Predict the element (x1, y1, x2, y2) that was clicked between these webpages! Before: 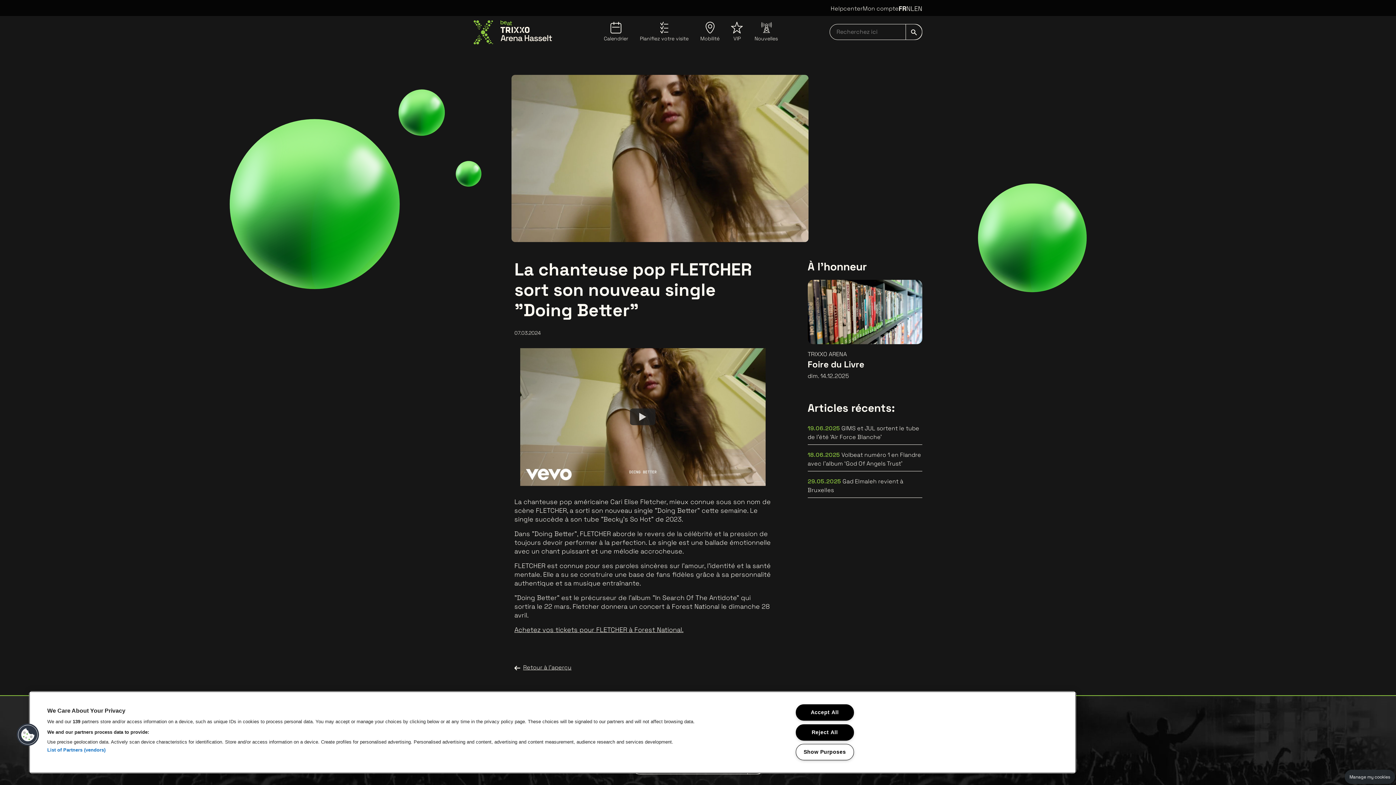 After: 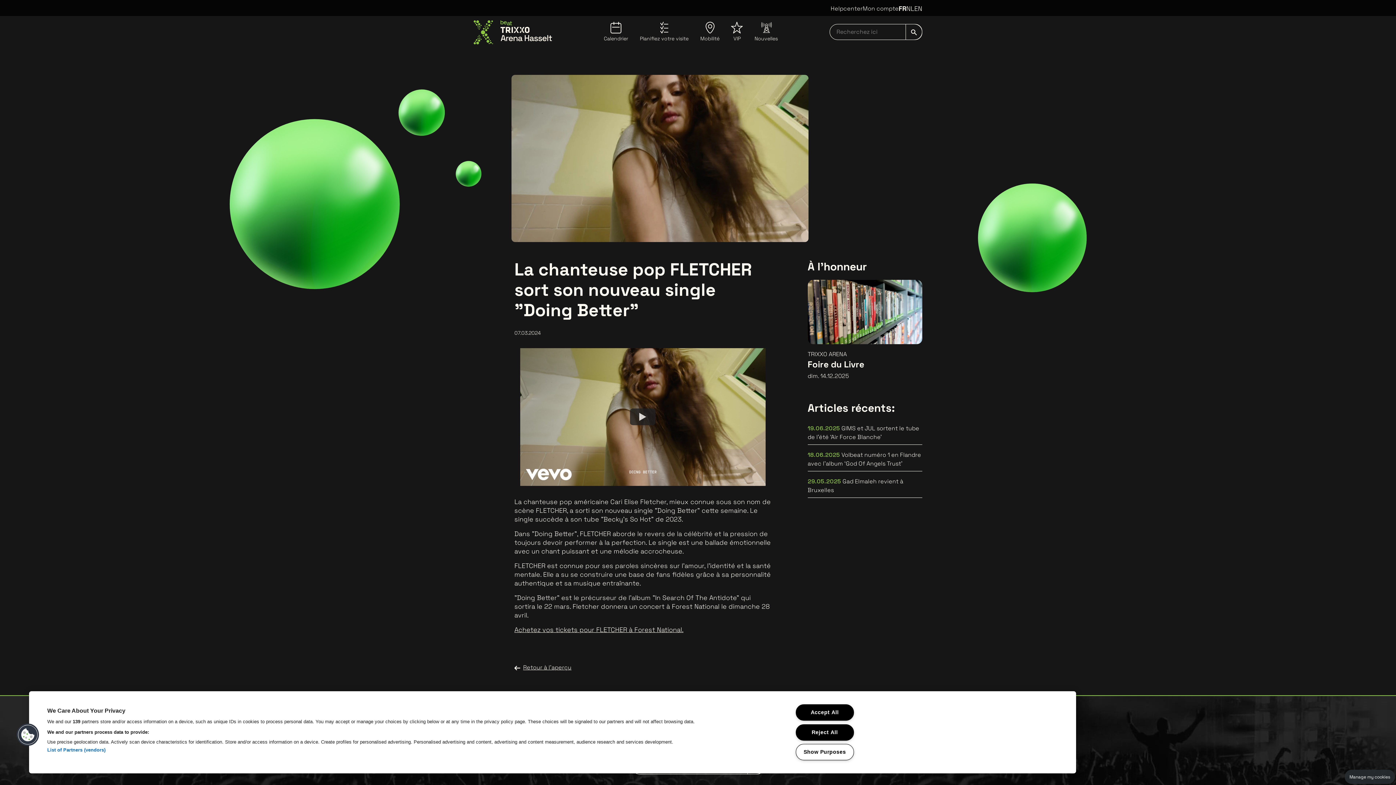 Action: bbox: (514, 625, 683, 634) label: Achetez vos tickets pour FLETCHER à Forest National.